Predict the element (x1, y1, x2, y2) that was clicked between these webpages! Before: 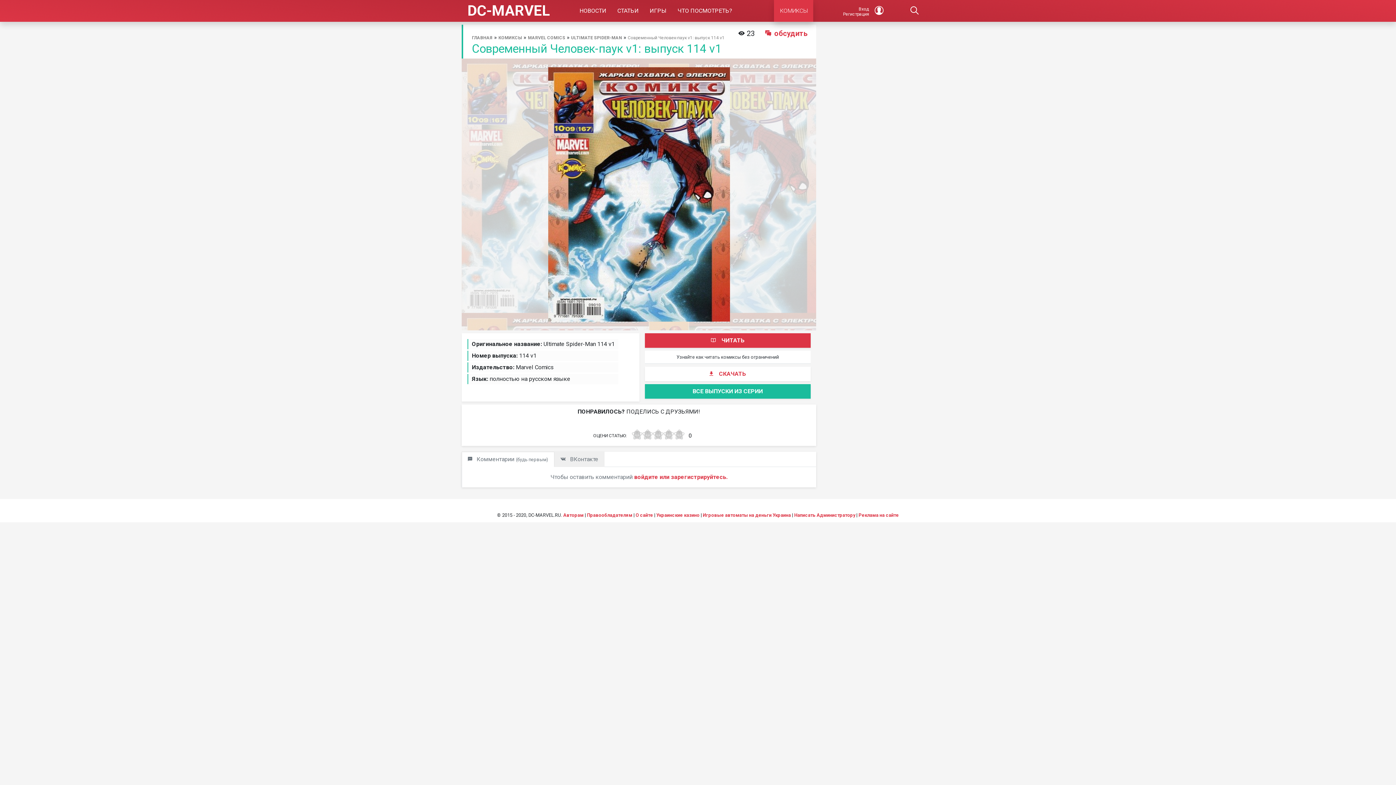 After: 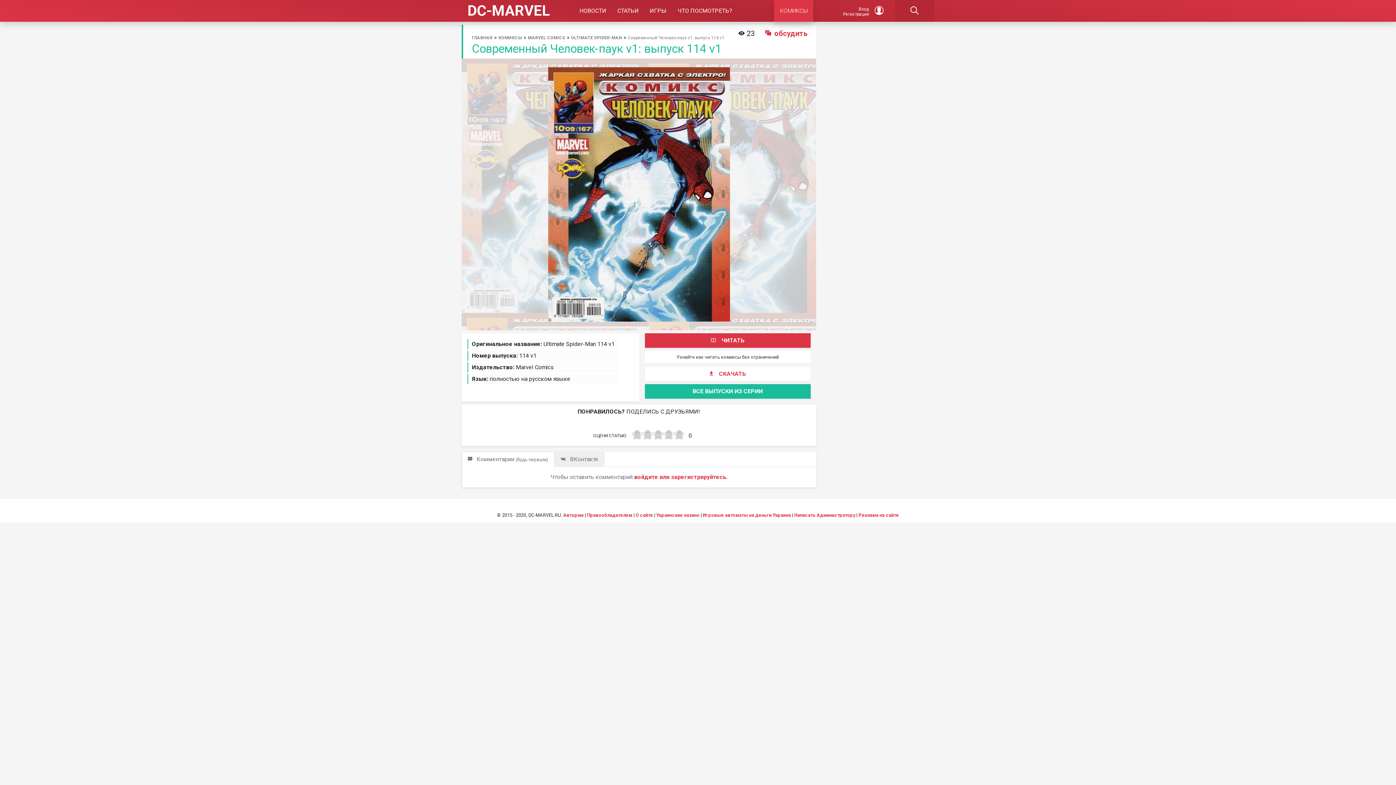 Action: bbox: (895, 0, 934, 21)